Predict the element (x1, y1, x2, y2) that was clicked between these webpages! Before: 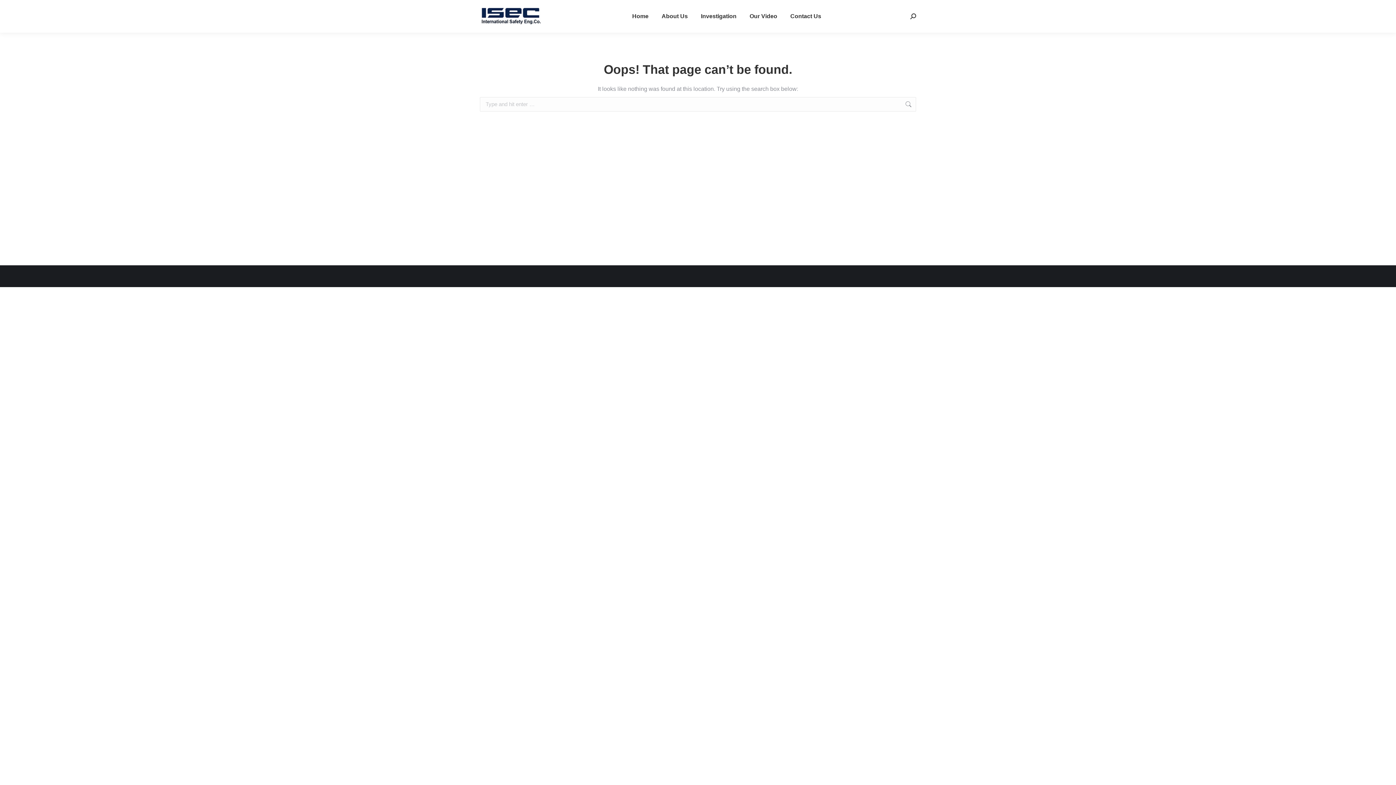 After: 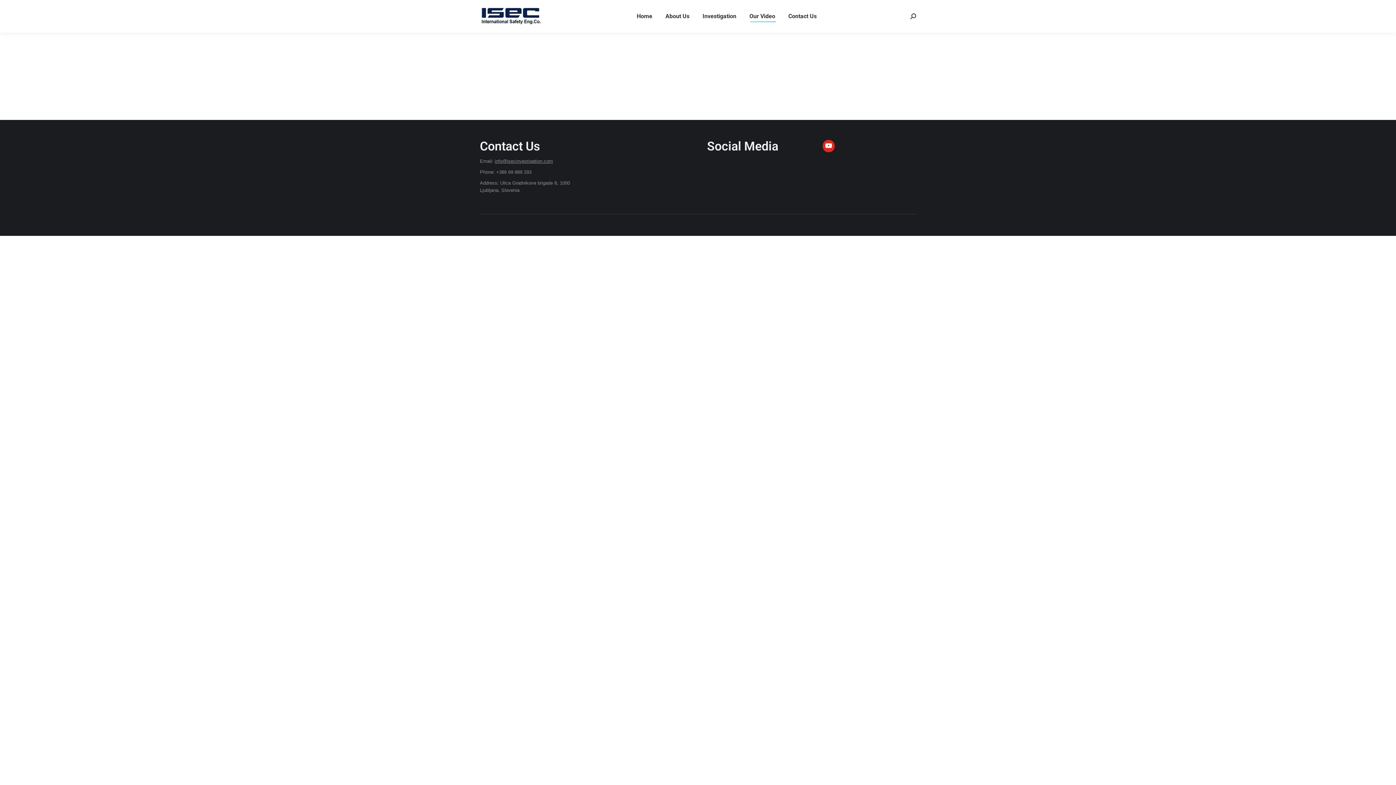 Action: bbox: (748, 6, 778, 26) label: Our Video